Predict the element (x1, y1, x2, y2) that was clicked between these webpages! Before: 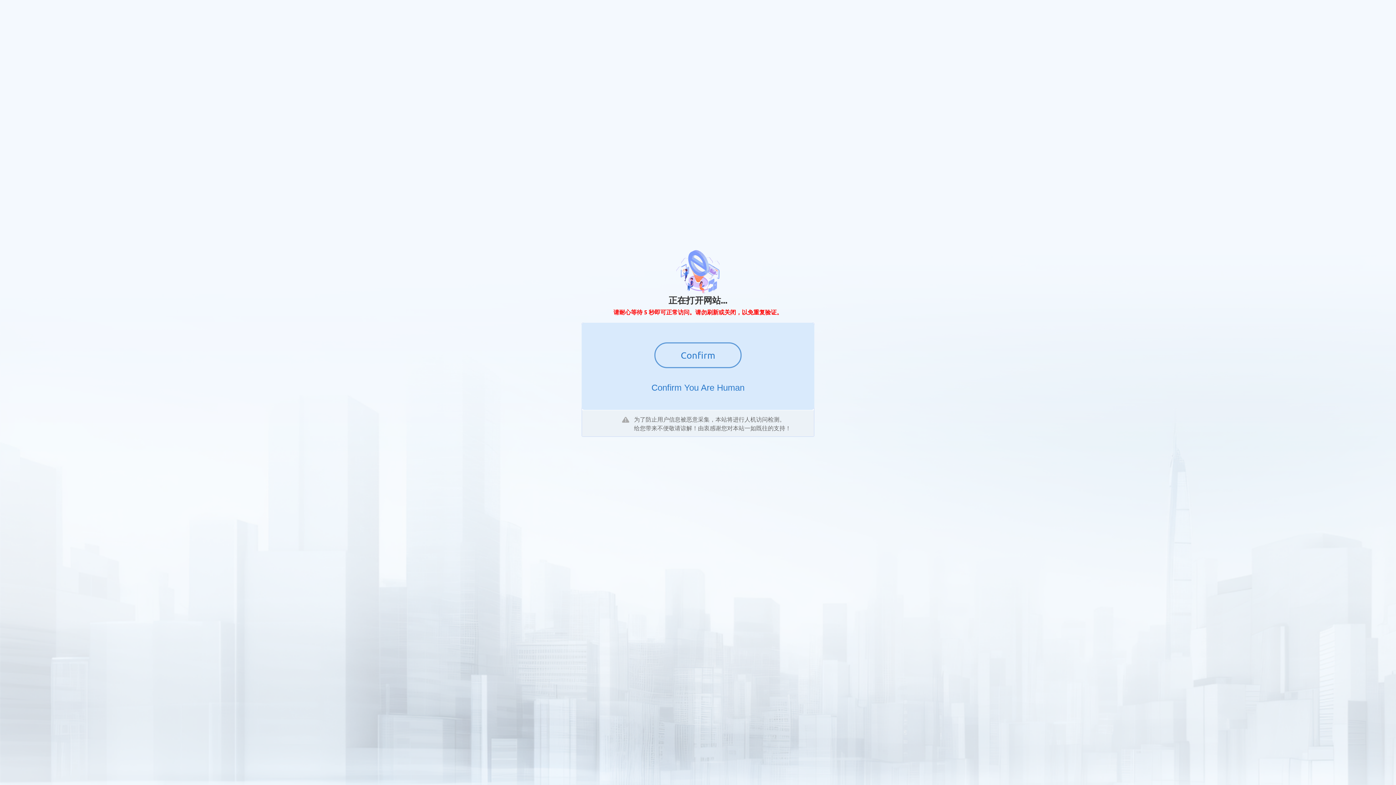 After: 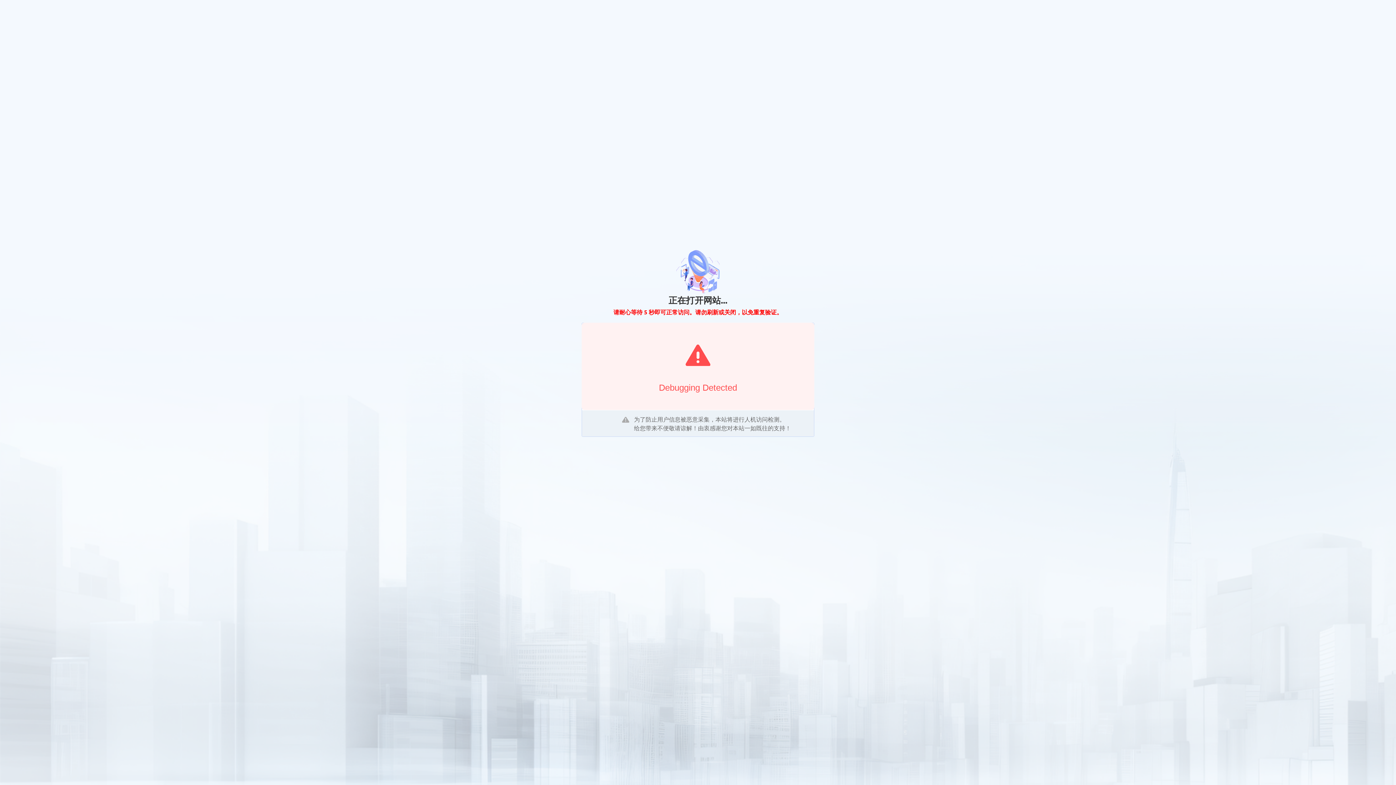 Action: bbox: (654, 342, 741, 368) label: Confirm